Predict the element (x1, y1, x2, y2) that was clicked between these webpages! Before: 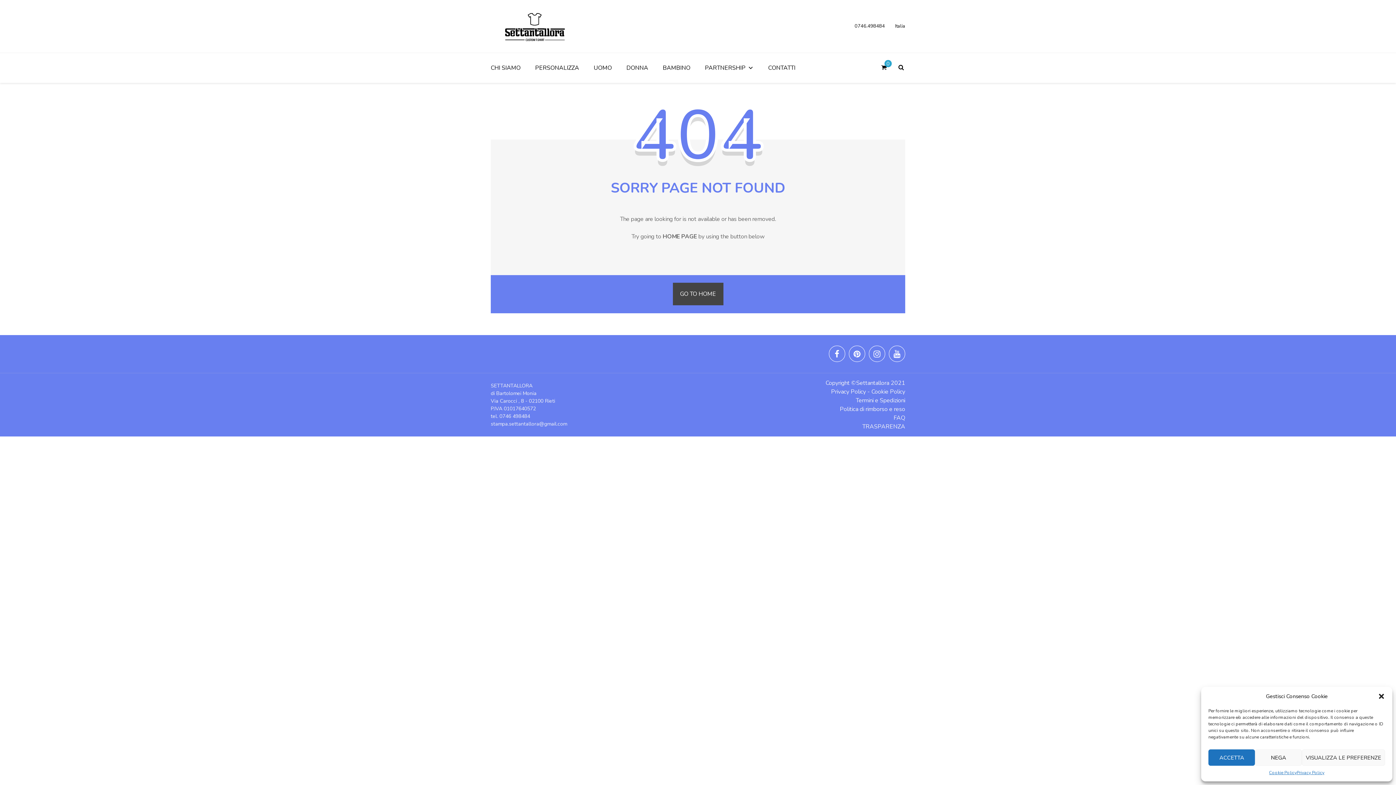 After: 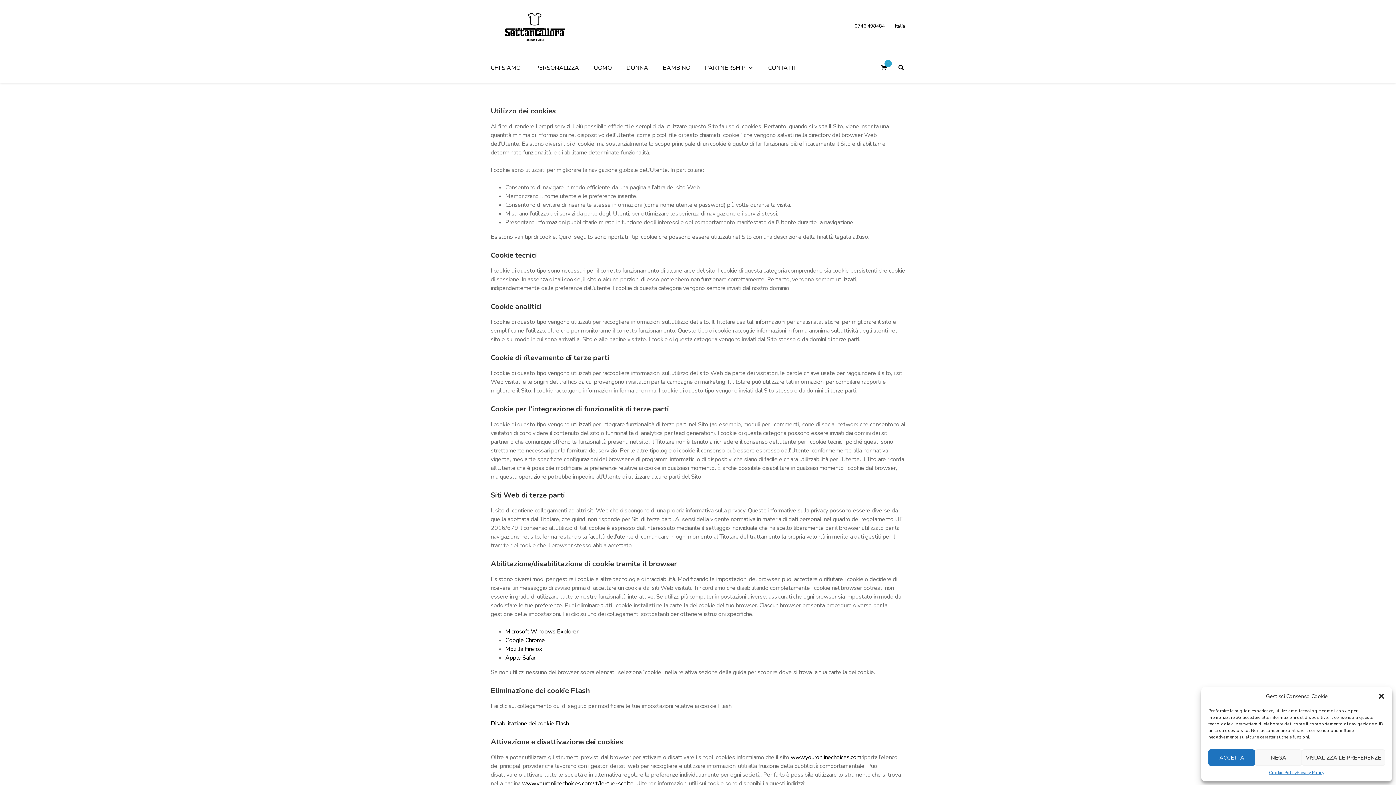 Action: bbox: (1269, 769, 1297, 776) label: Cookie Policy